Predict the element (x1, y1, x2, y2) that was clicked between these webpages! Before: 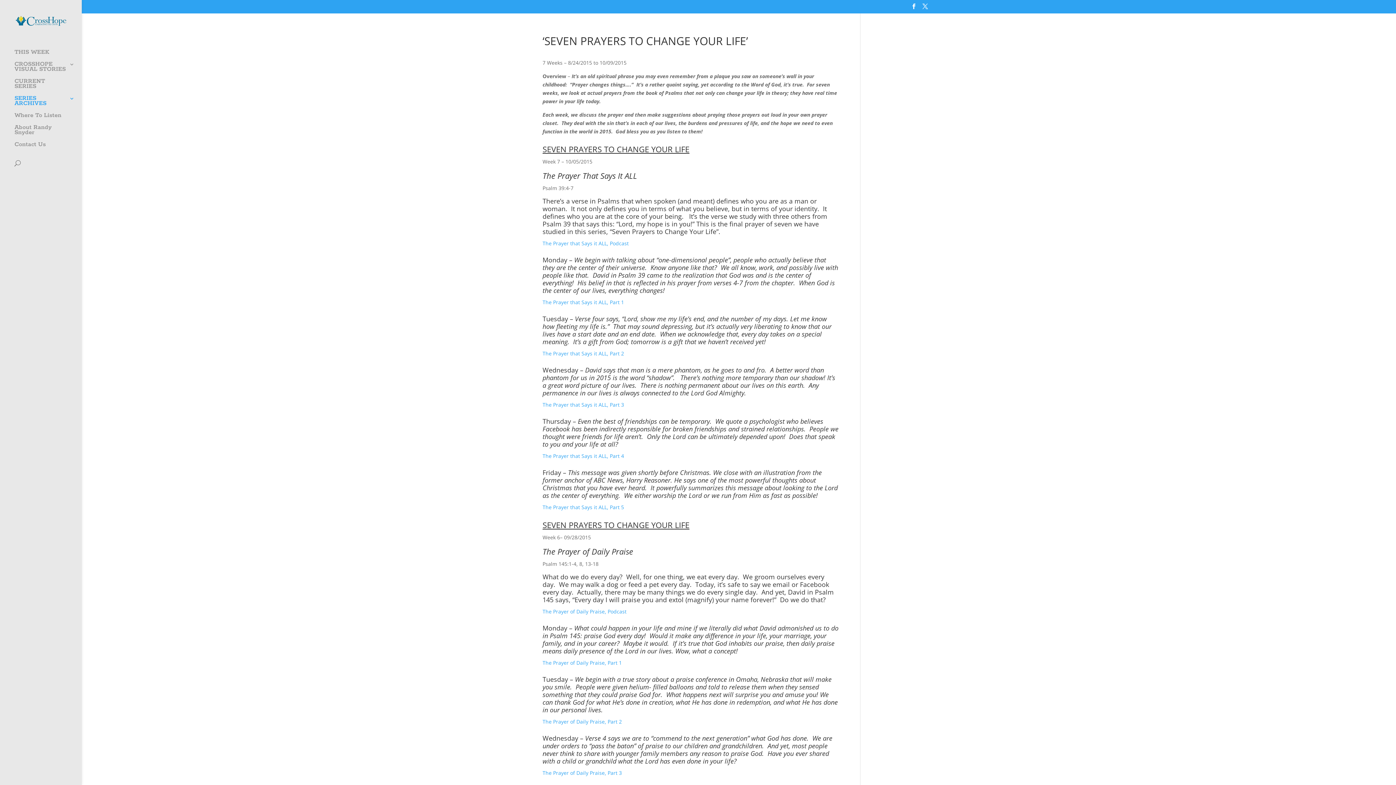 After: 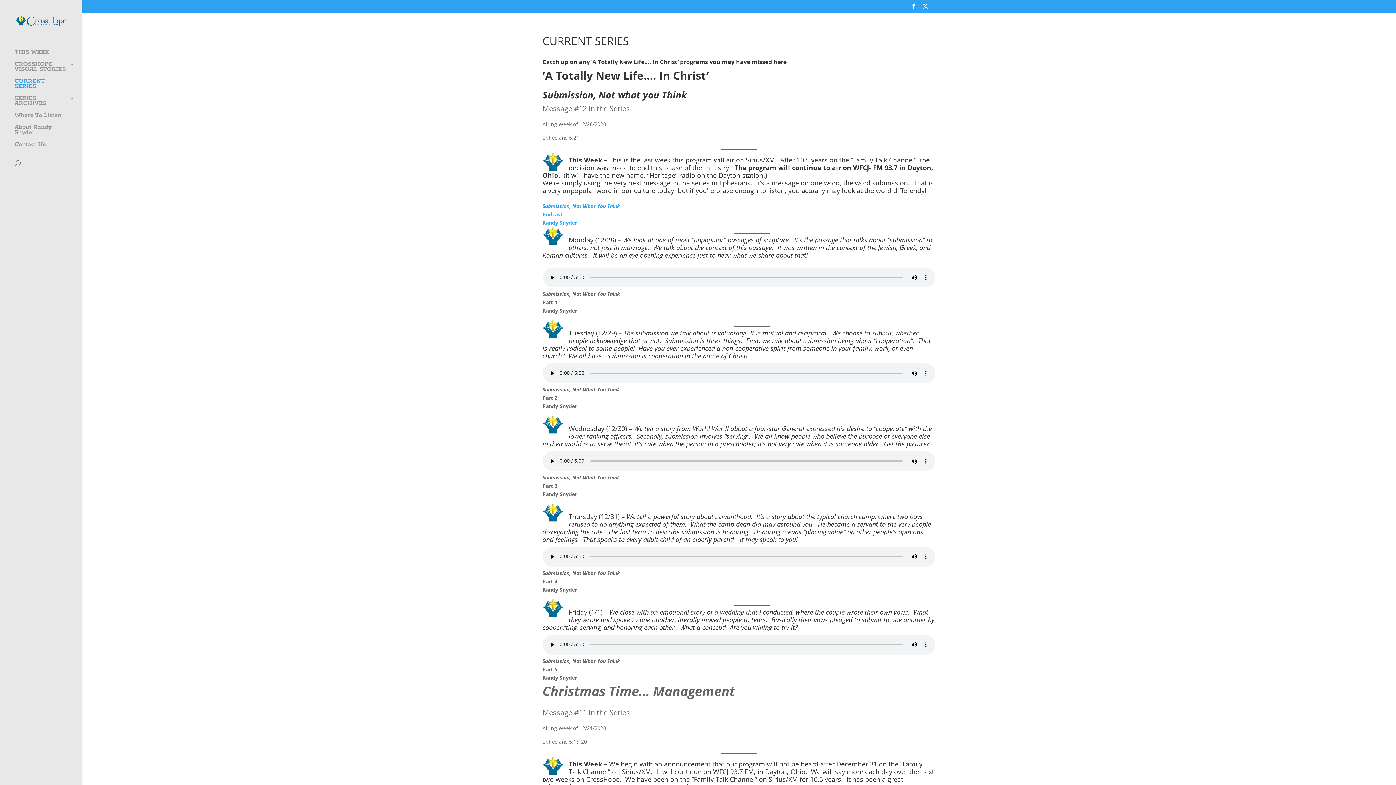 Action: label: CURRENT SERIES bbox: (14, 79, 81, 96)